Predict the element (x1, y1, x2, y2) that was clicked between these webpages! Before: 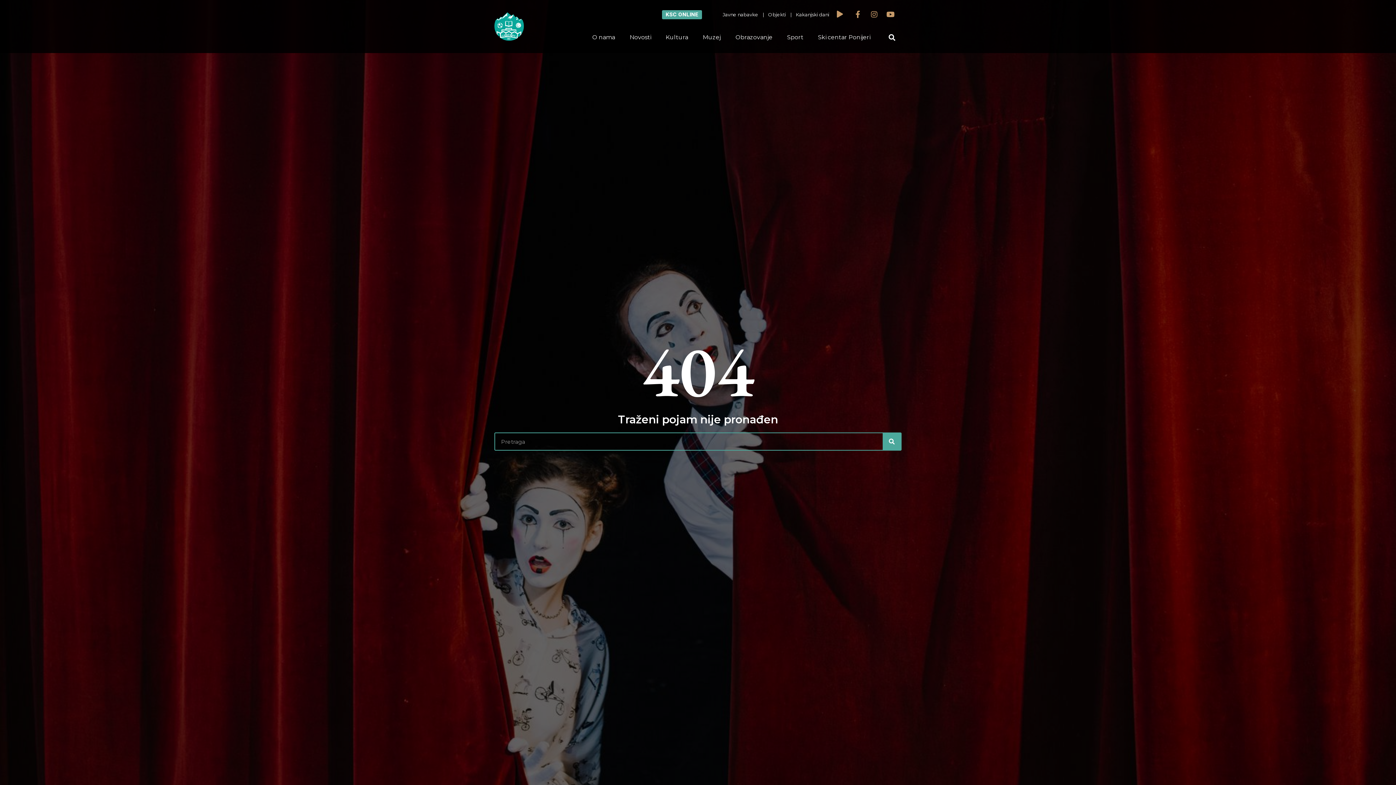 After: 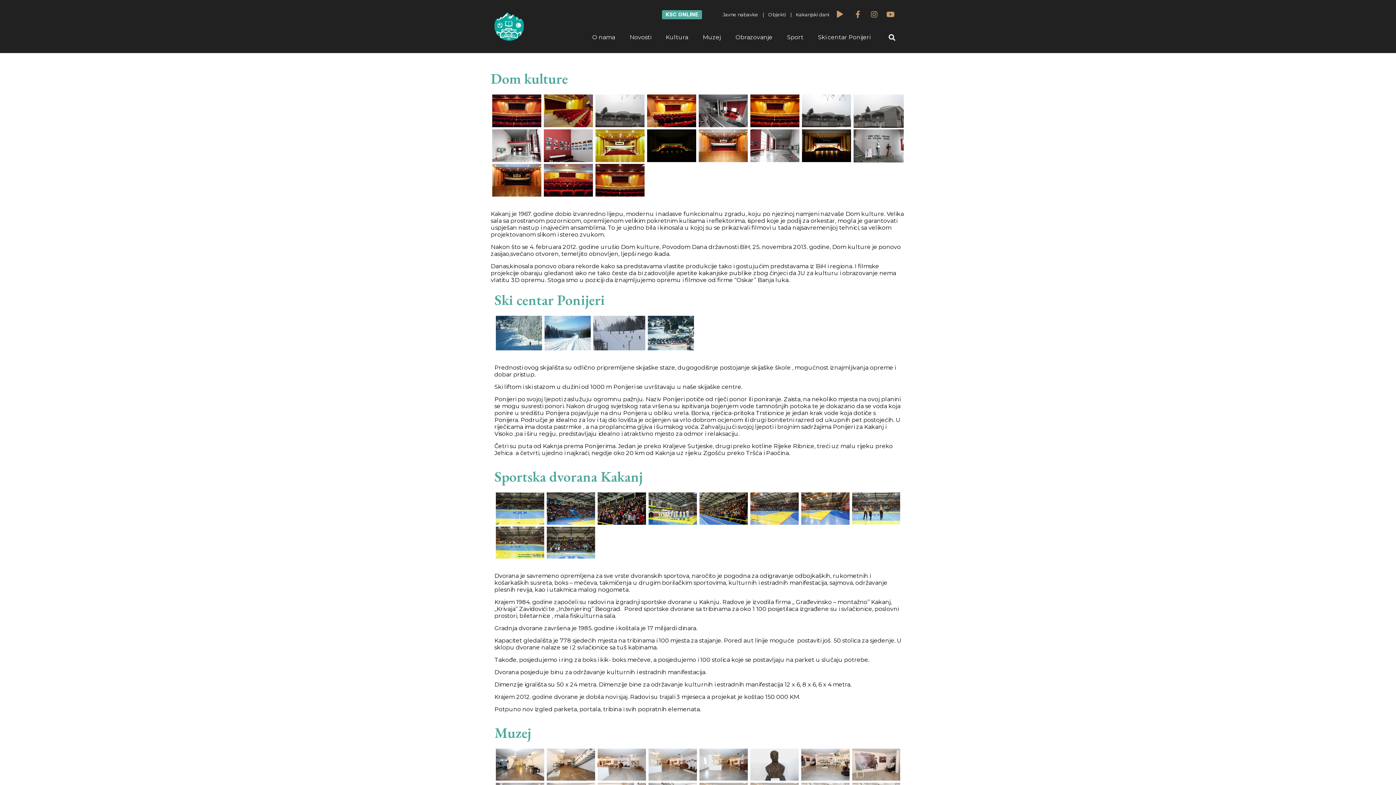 Action: bbox: (767, 11, 787, 17) label:  Objekti 